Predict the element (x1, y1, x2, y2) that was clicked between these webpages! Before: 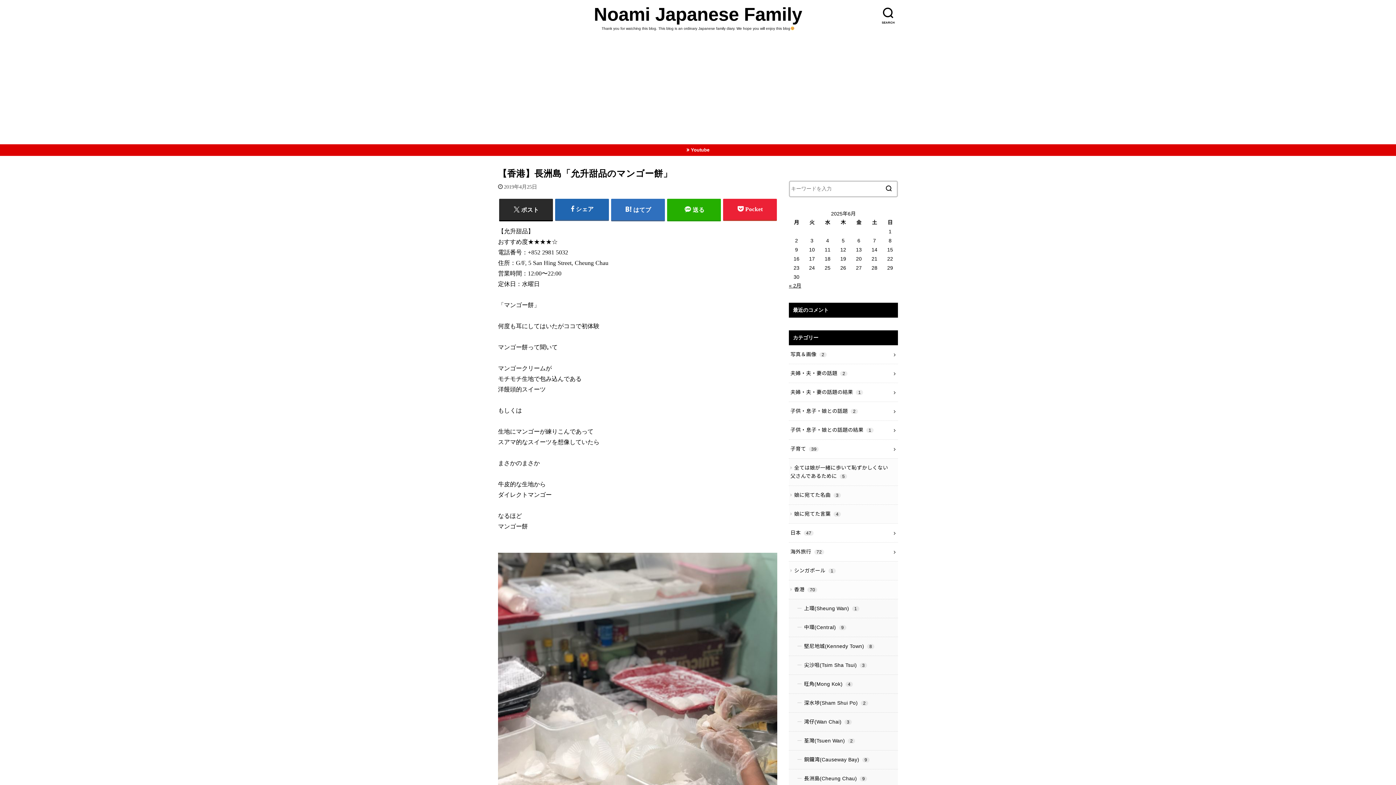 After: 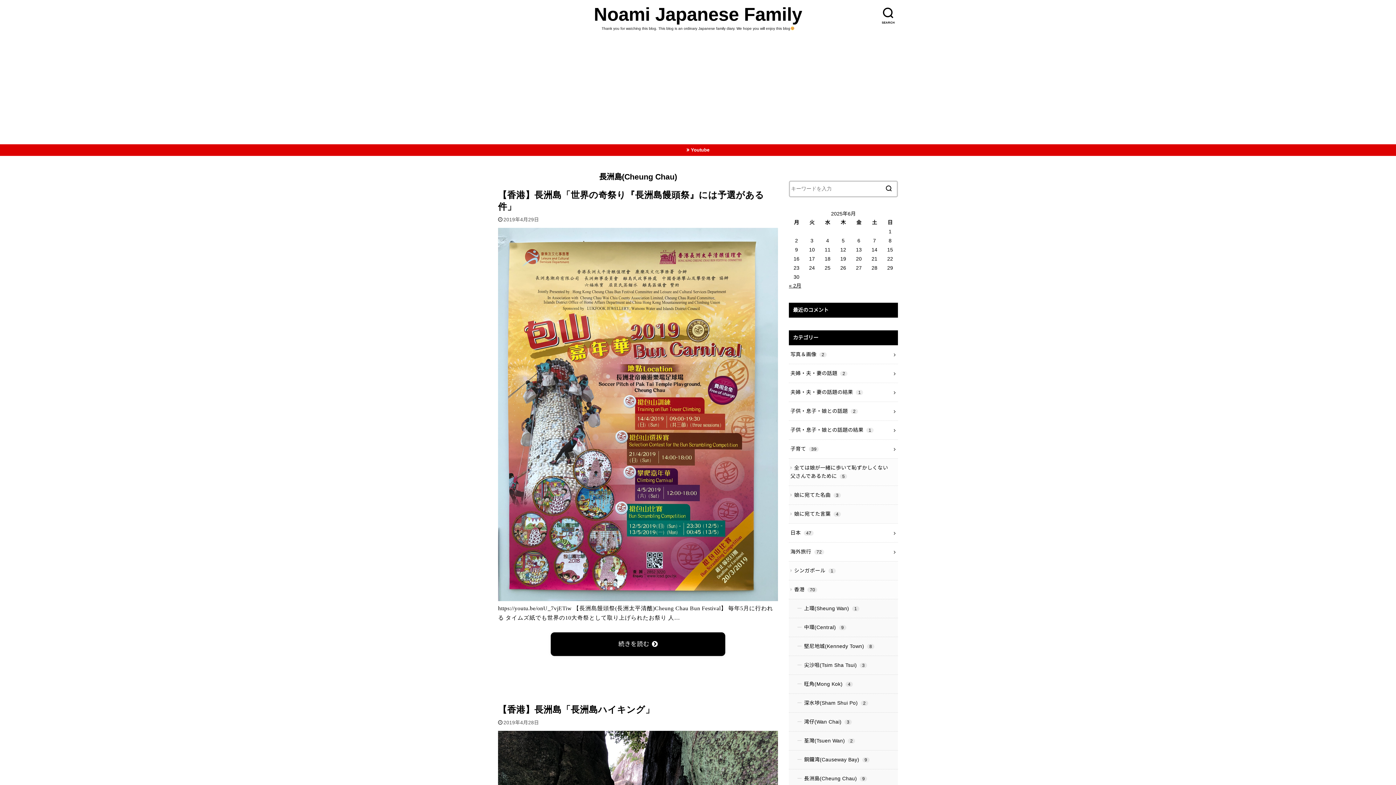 Action: label: 長洲島(Cheung Chau) 9 bbox: (789, 769, 898, 788)